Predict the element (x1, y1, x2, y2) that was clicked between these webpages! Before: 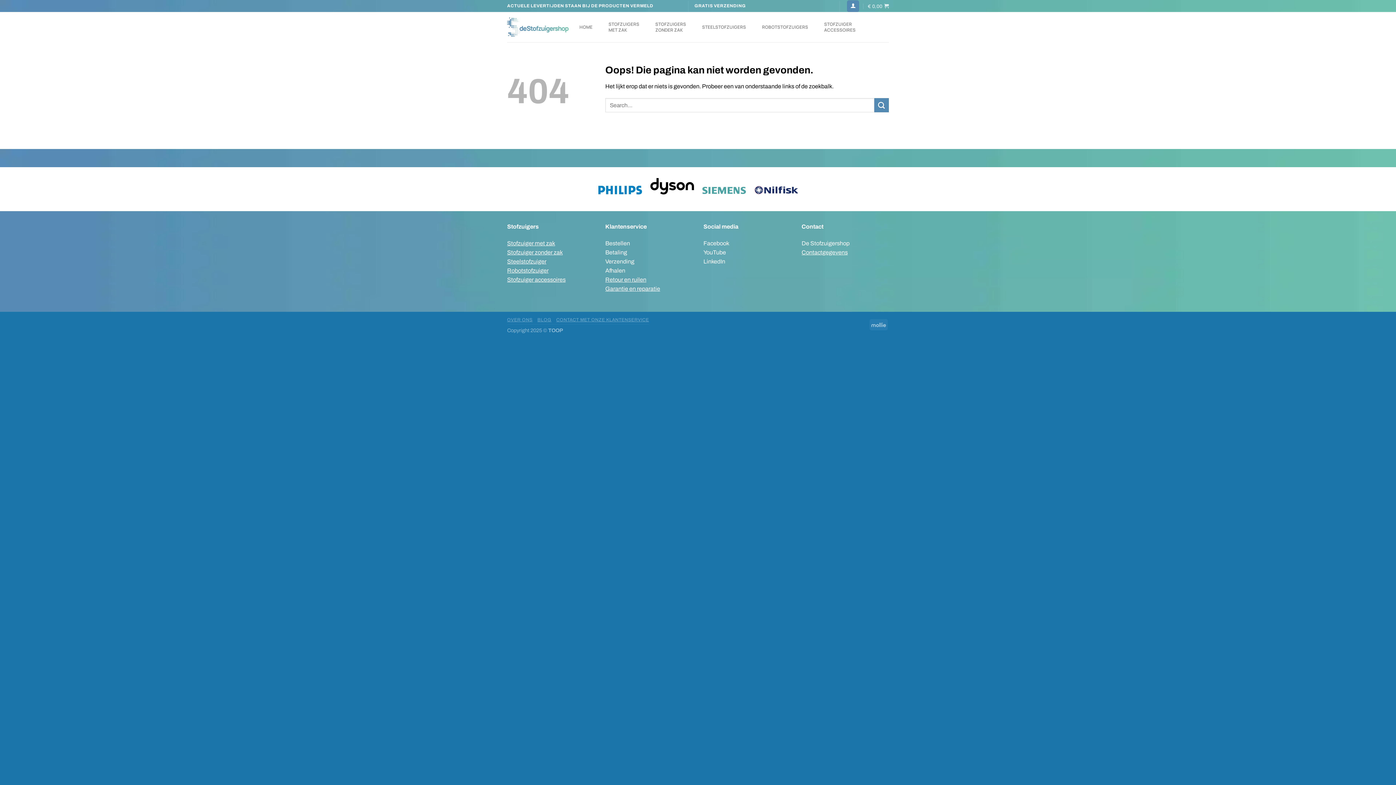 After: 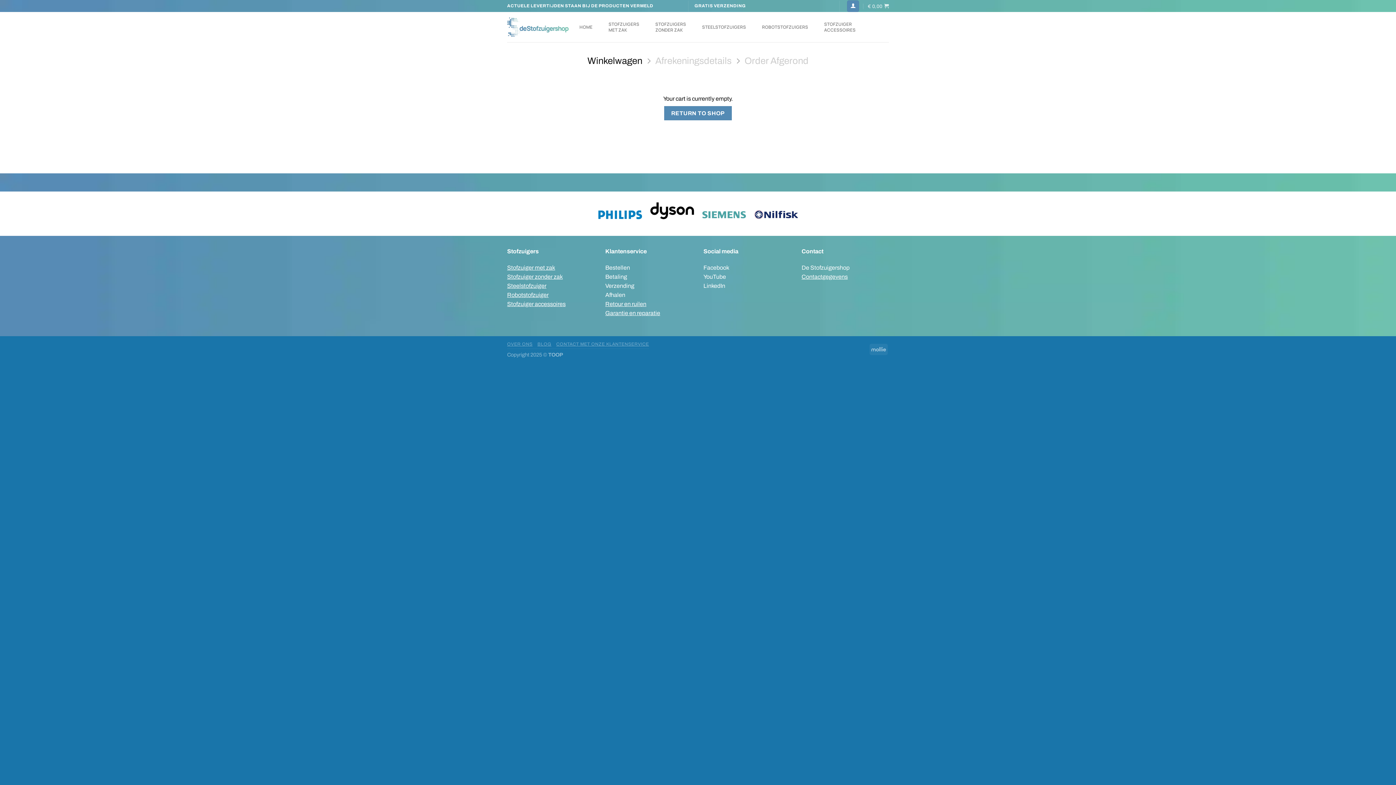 Action: label: € 0,00 bbox: (868, 1, 889, 10)